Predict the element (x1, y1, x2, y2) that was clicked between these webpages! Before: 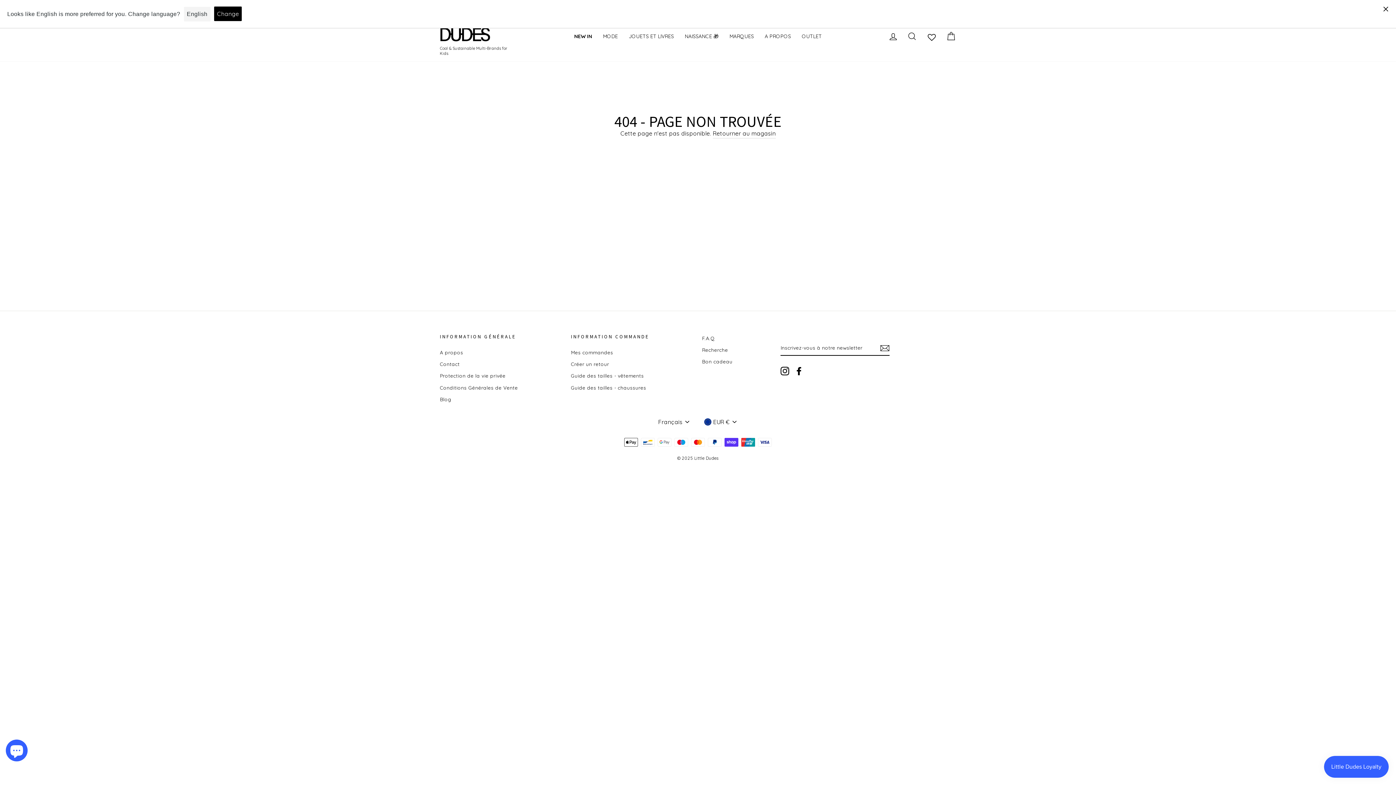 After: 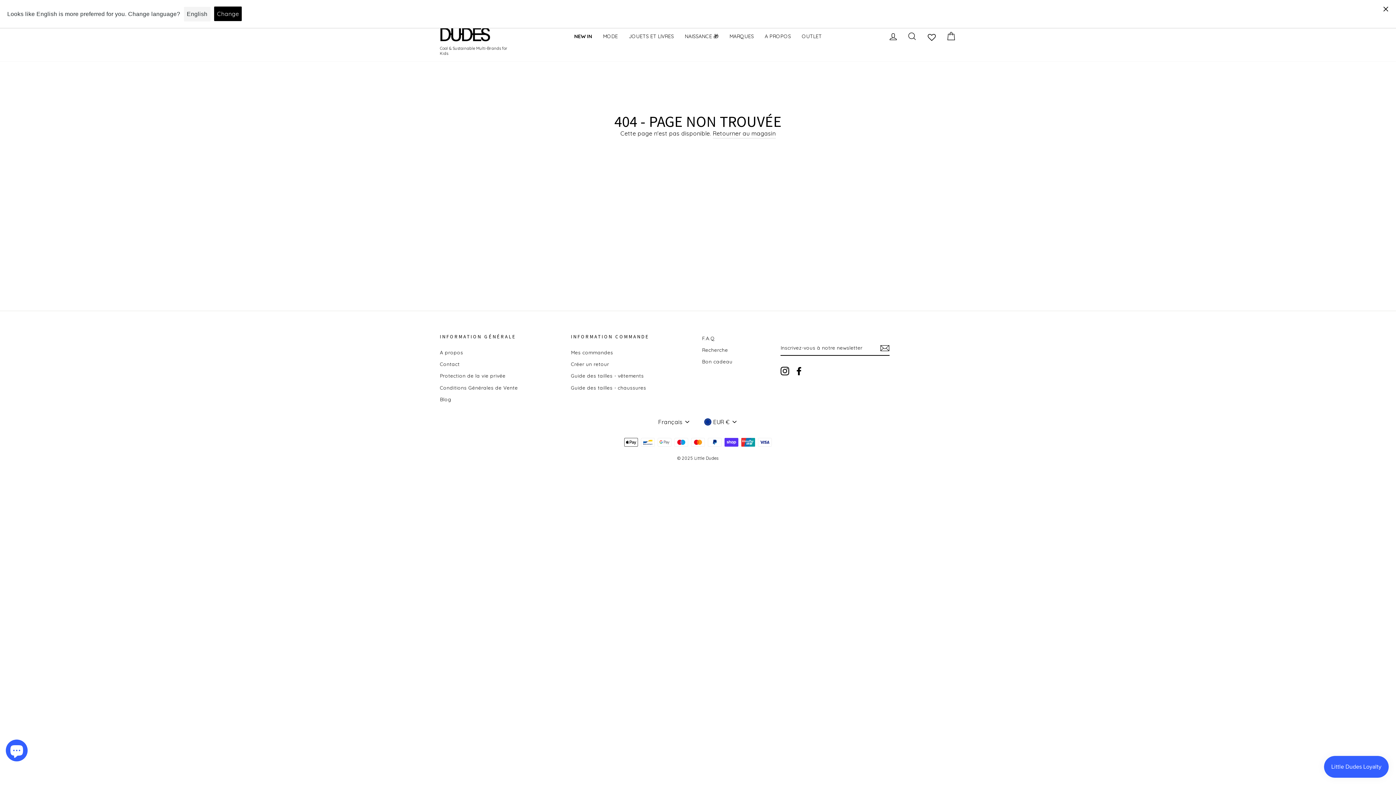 Action: bbox: (923, 28, 940, 45)